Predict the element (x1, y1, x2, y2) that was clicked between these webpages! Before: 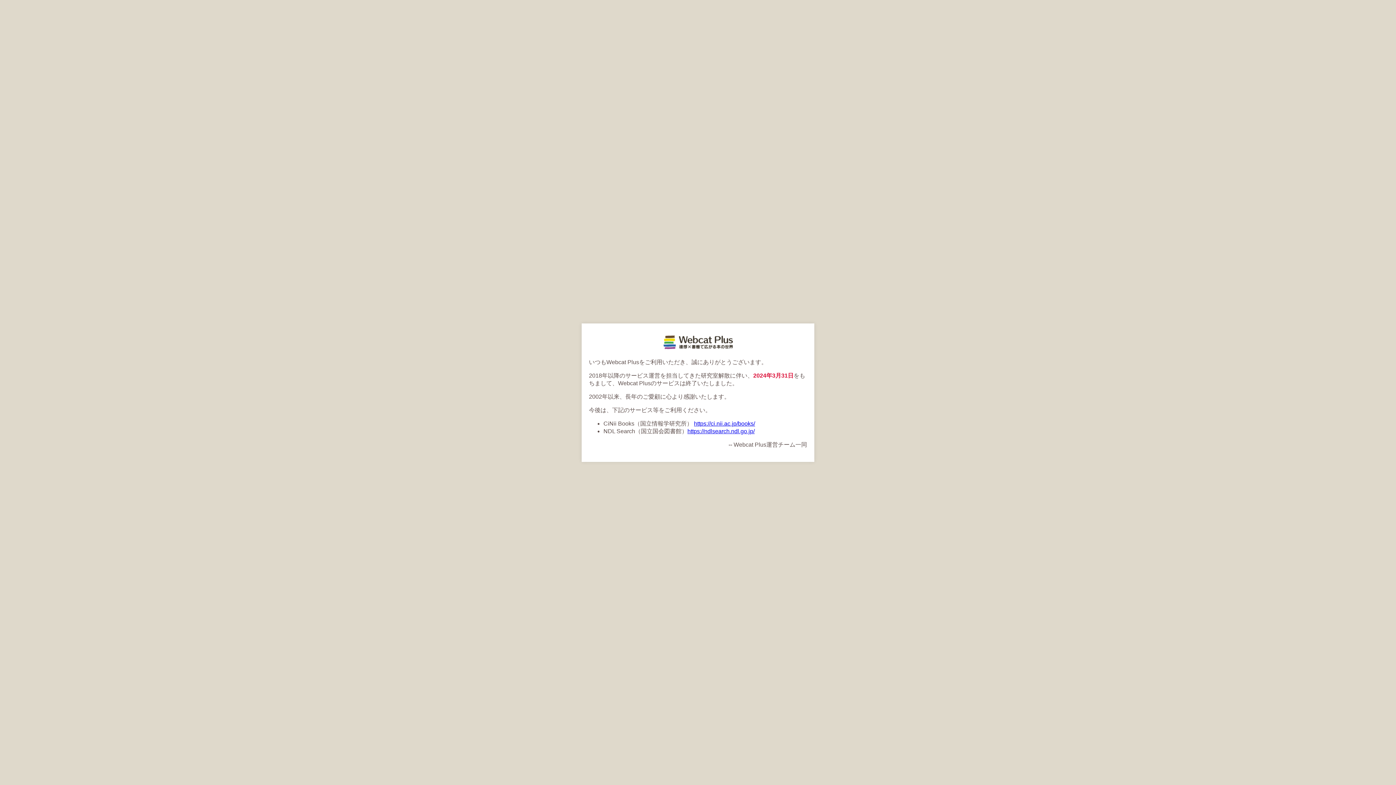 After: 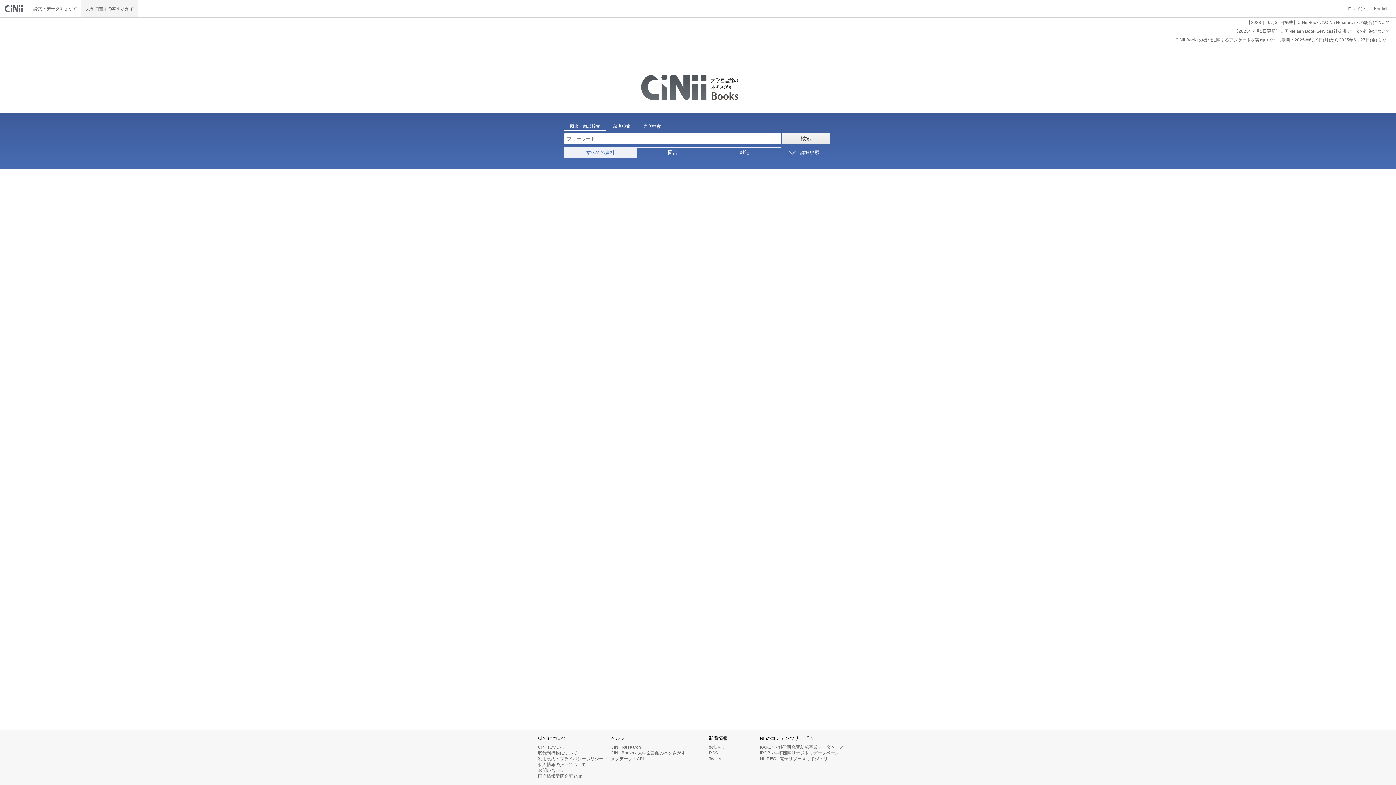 Action: label: https://ci.nii.ac.jp/books/ bbox: (694, 420, 755, 426)